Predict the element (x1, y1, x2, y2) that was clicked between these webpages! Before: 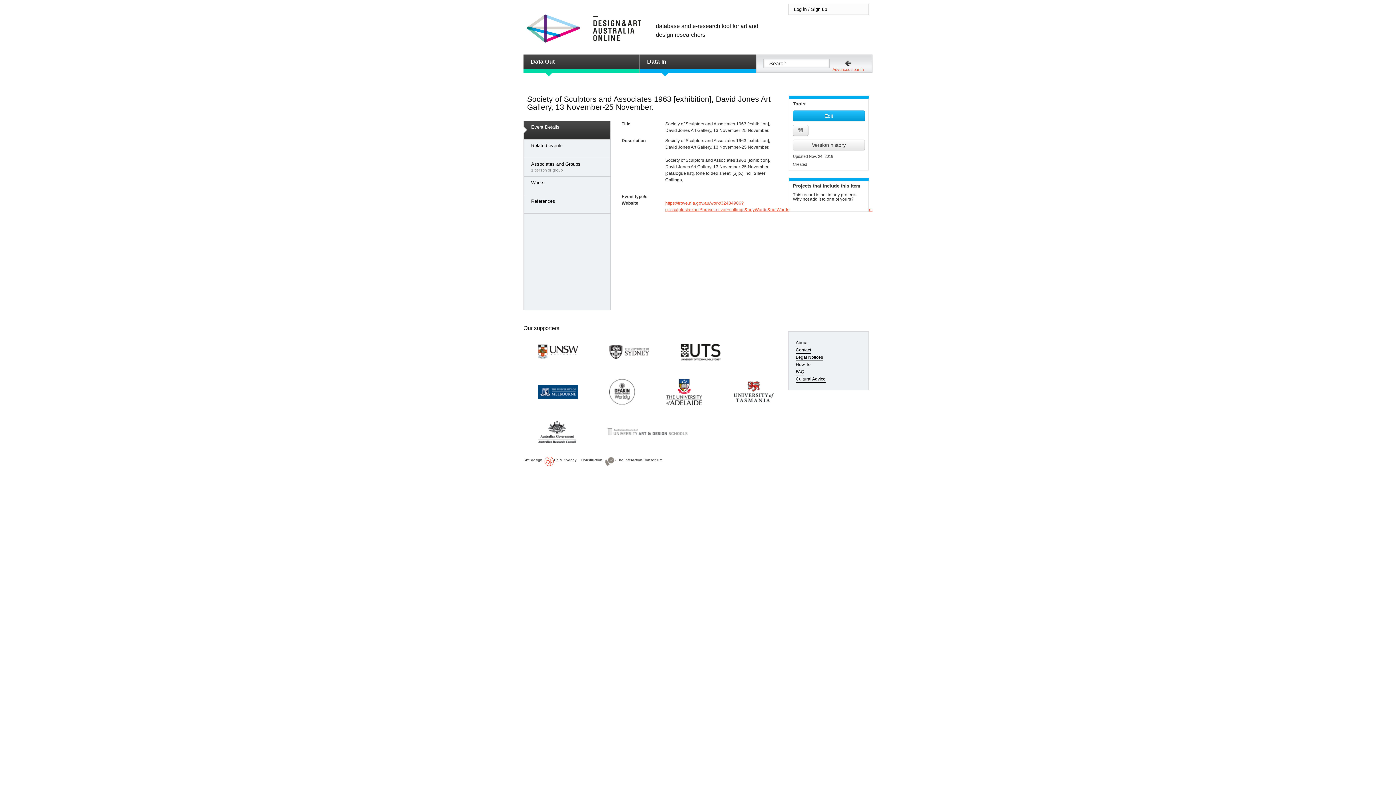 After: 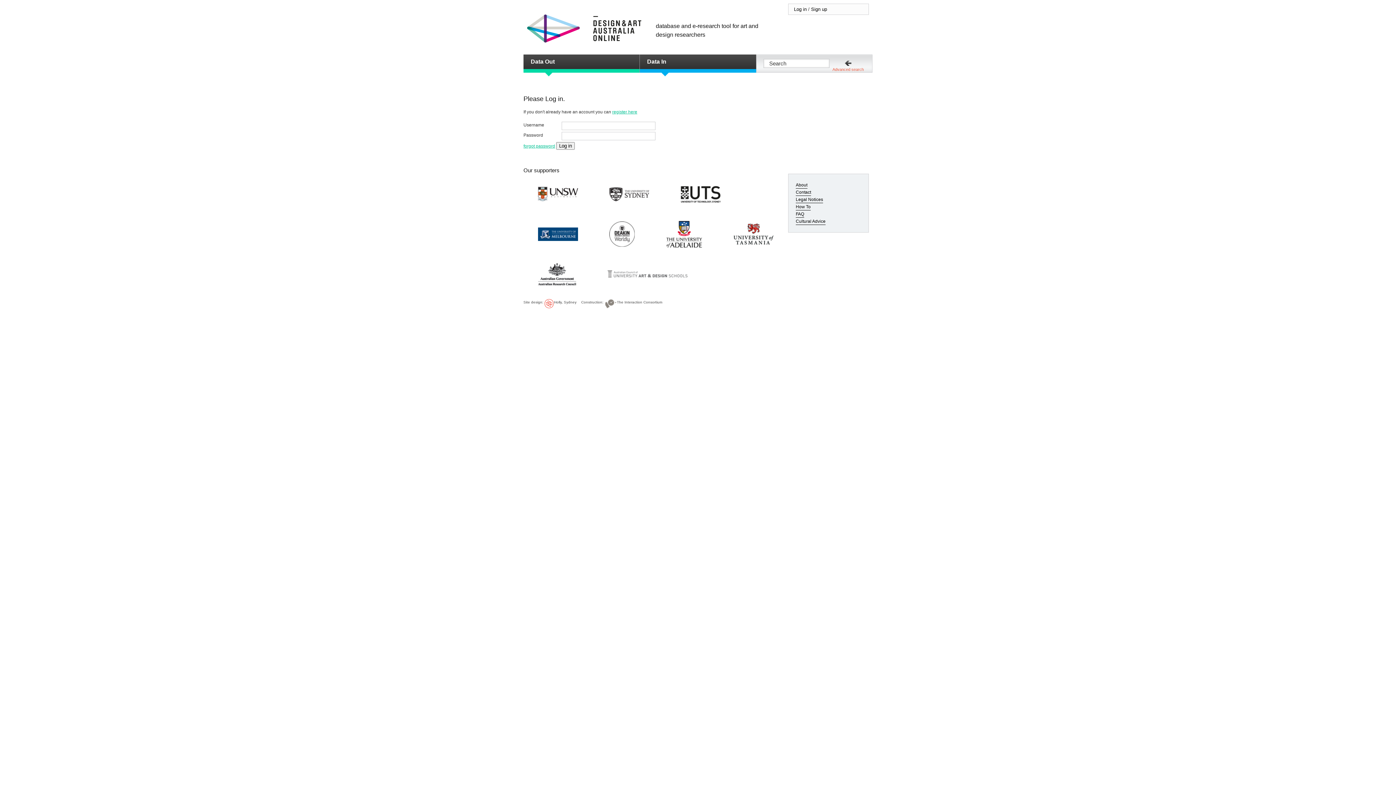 Action: label: Edit bbox: (793, 110, 865, 121)